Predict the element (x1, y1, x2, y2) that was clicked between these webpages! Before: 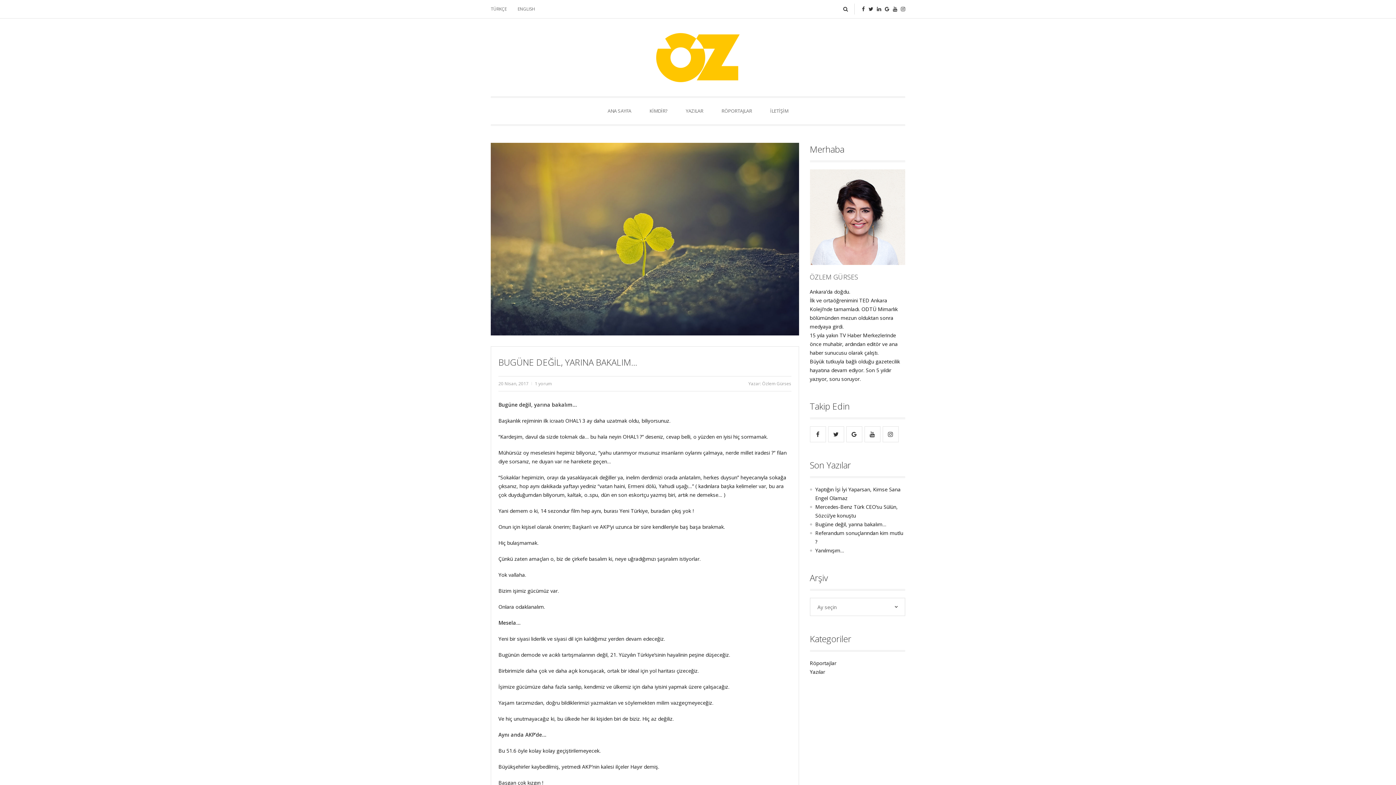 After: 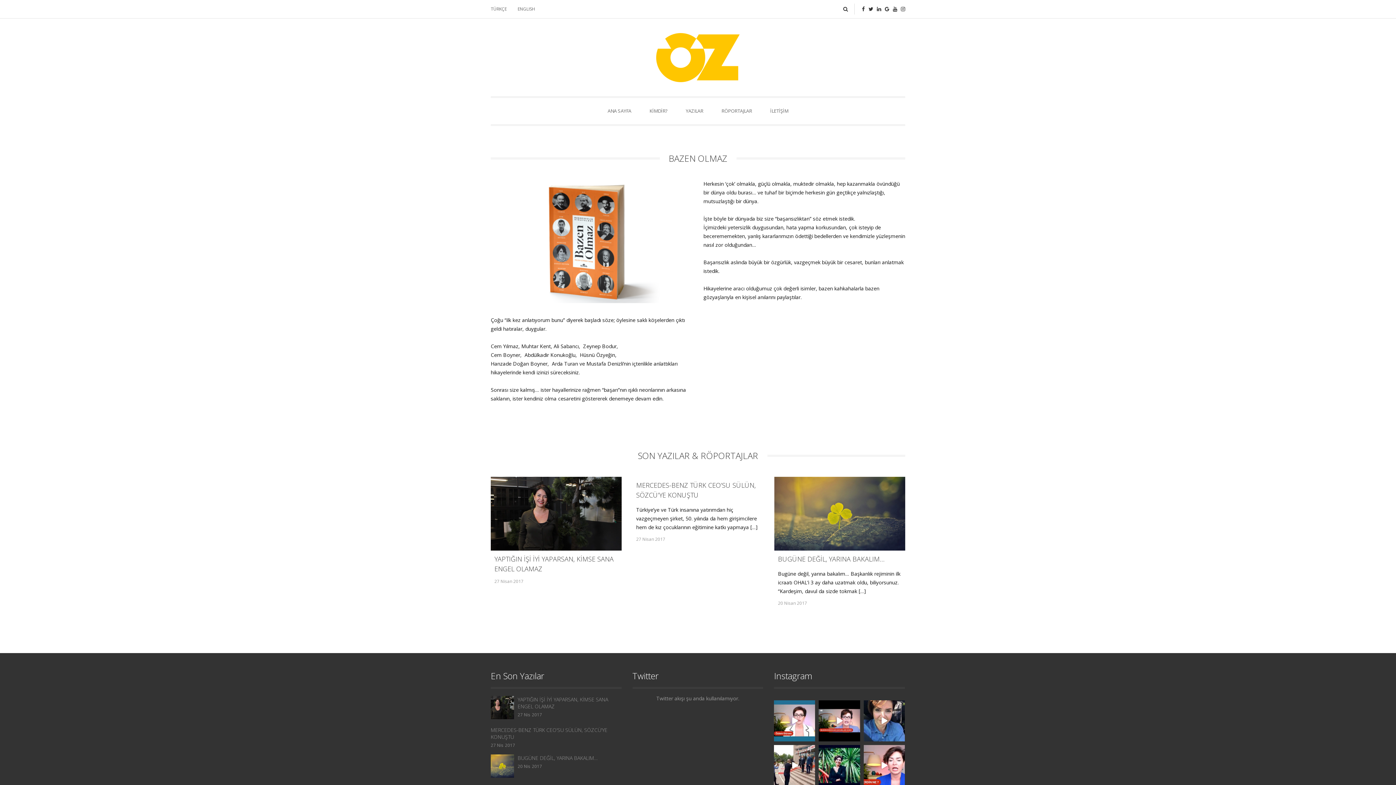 Action: label: ANA SAYFA bbox: (607, 97, 631, 124)